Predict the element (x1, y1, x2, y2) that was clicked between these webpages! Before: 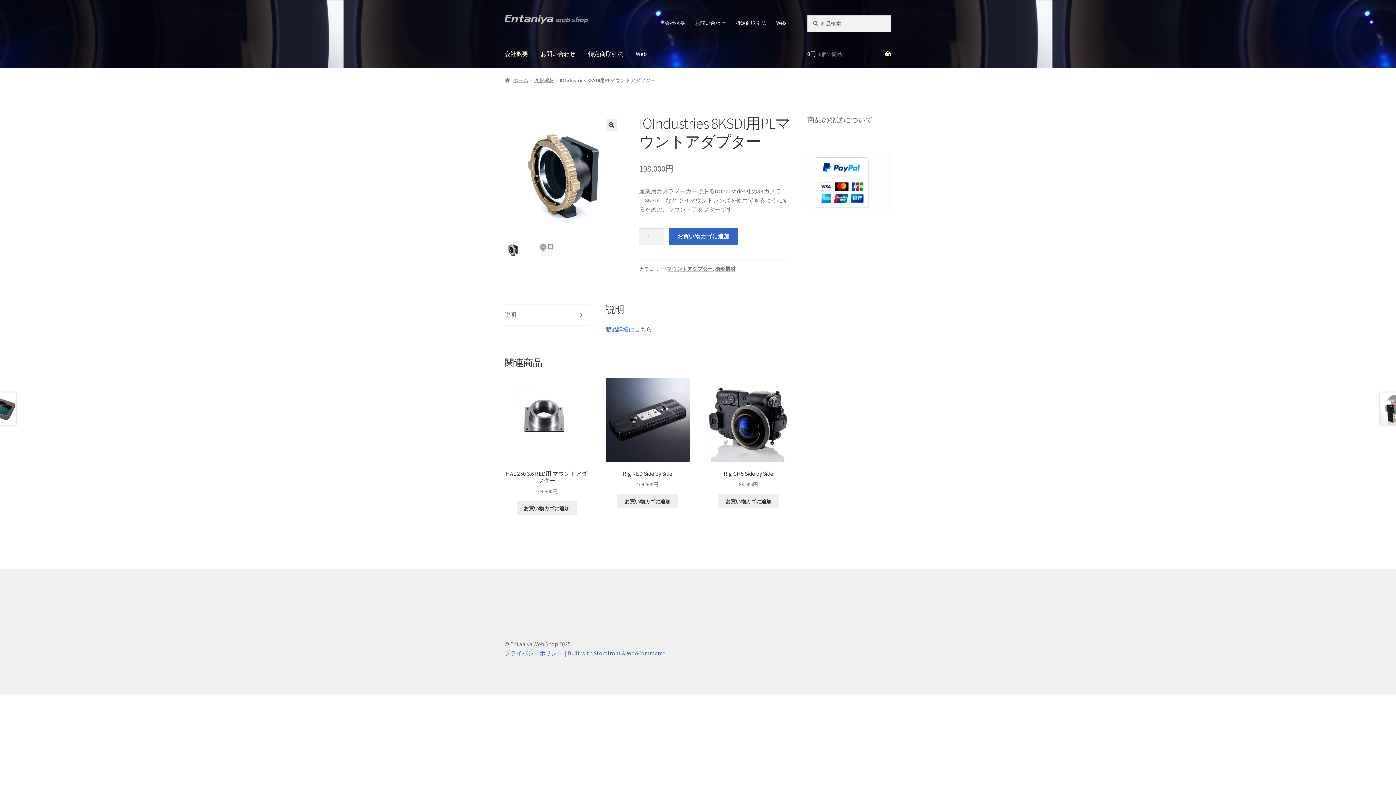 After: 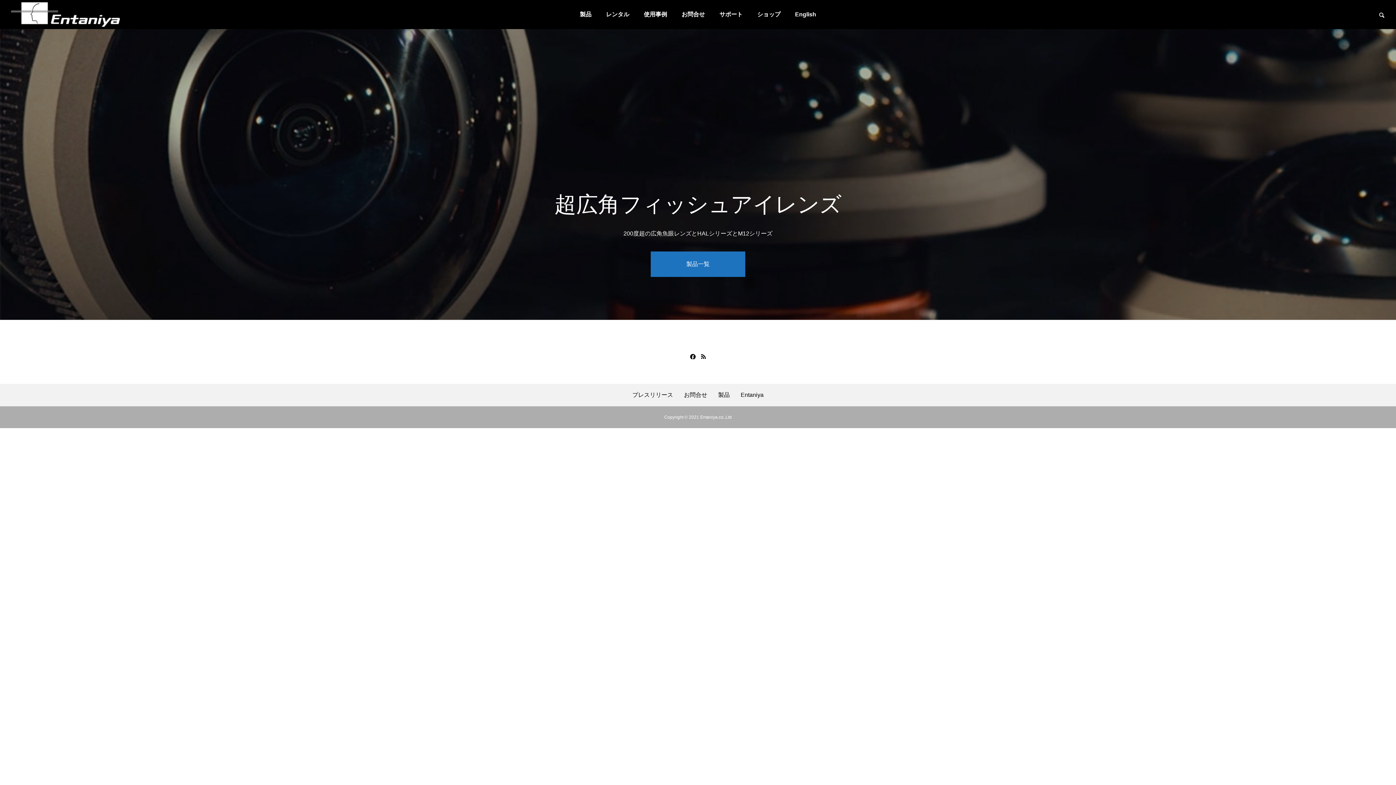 Action: bbox: (630, 39, 652, 67) label: Web